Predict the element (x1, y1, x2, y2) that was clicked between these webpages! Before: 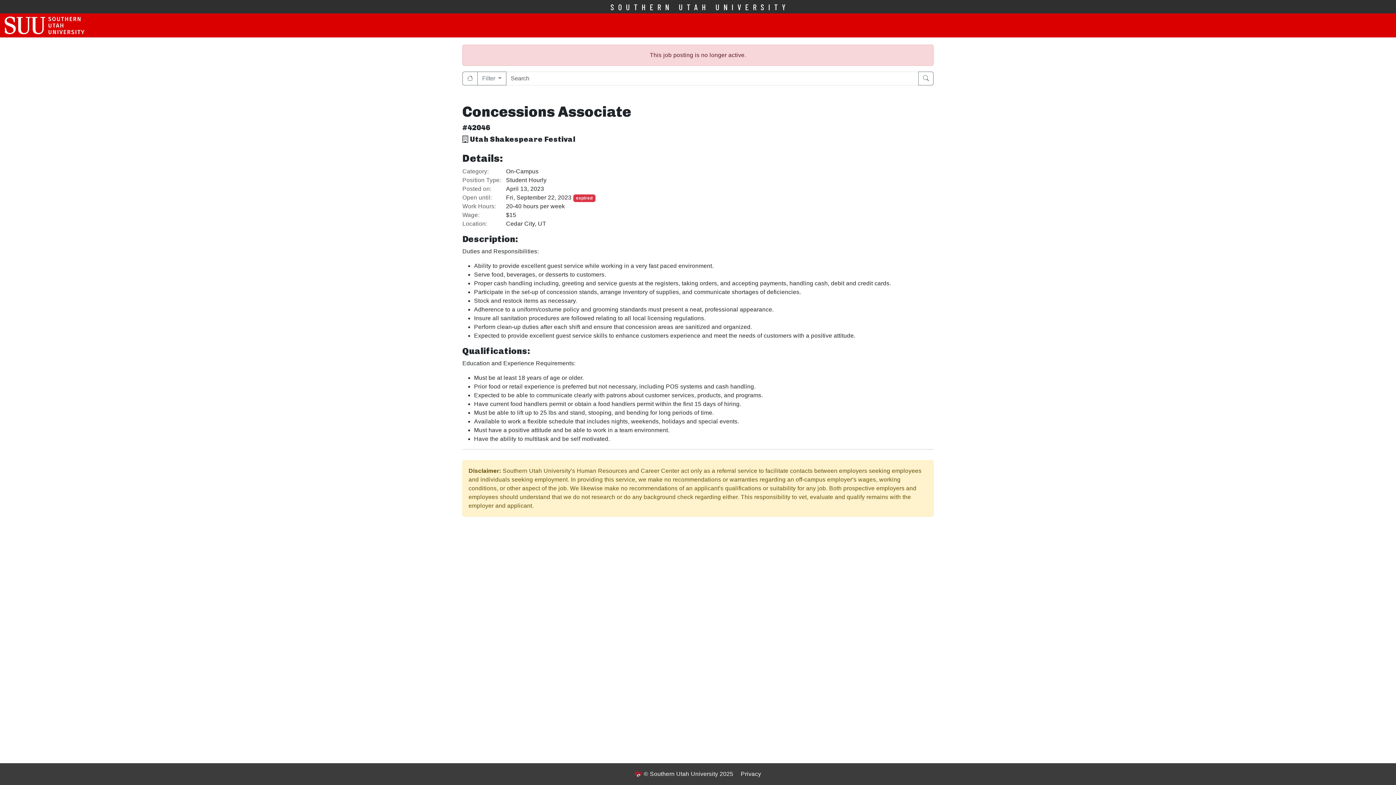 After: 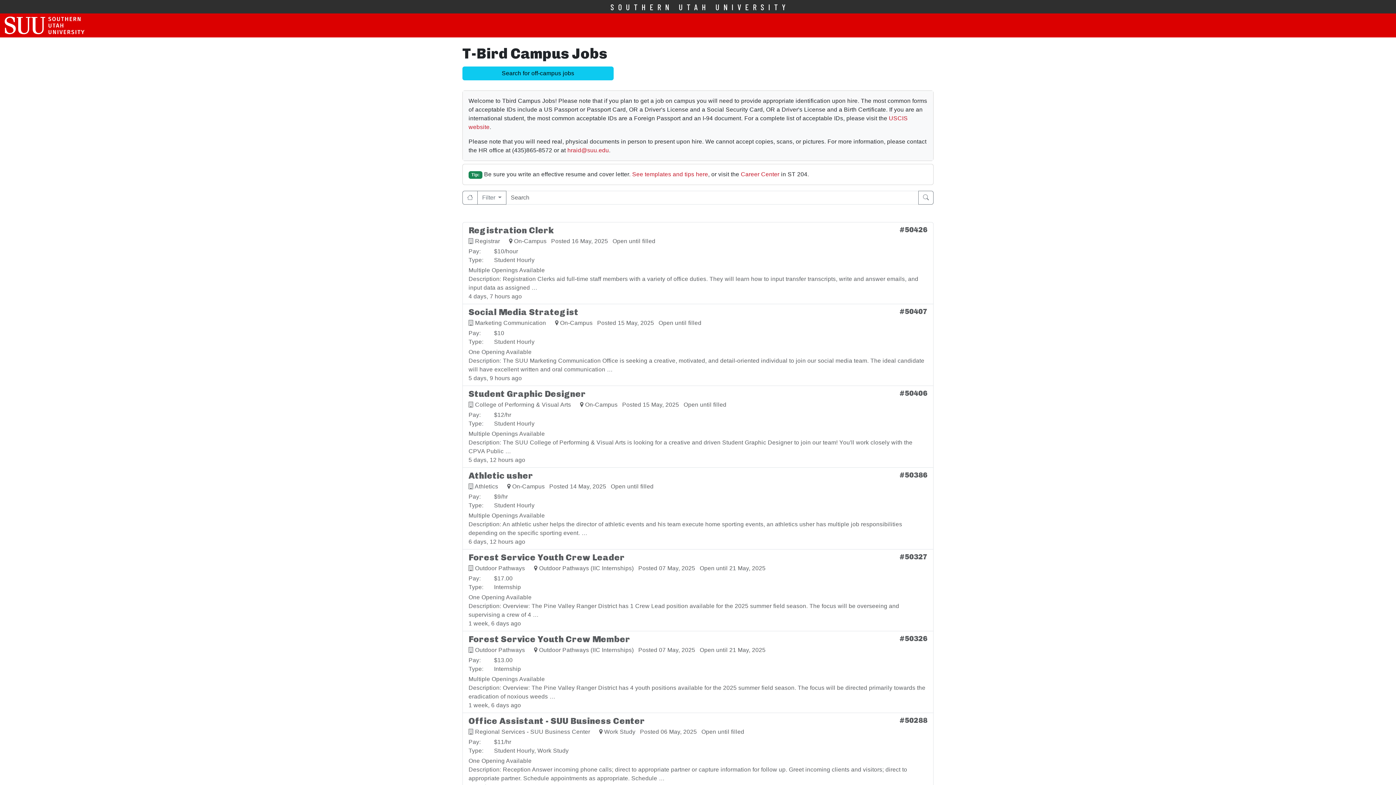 Action: bbox: (462, 71, 477, 85)